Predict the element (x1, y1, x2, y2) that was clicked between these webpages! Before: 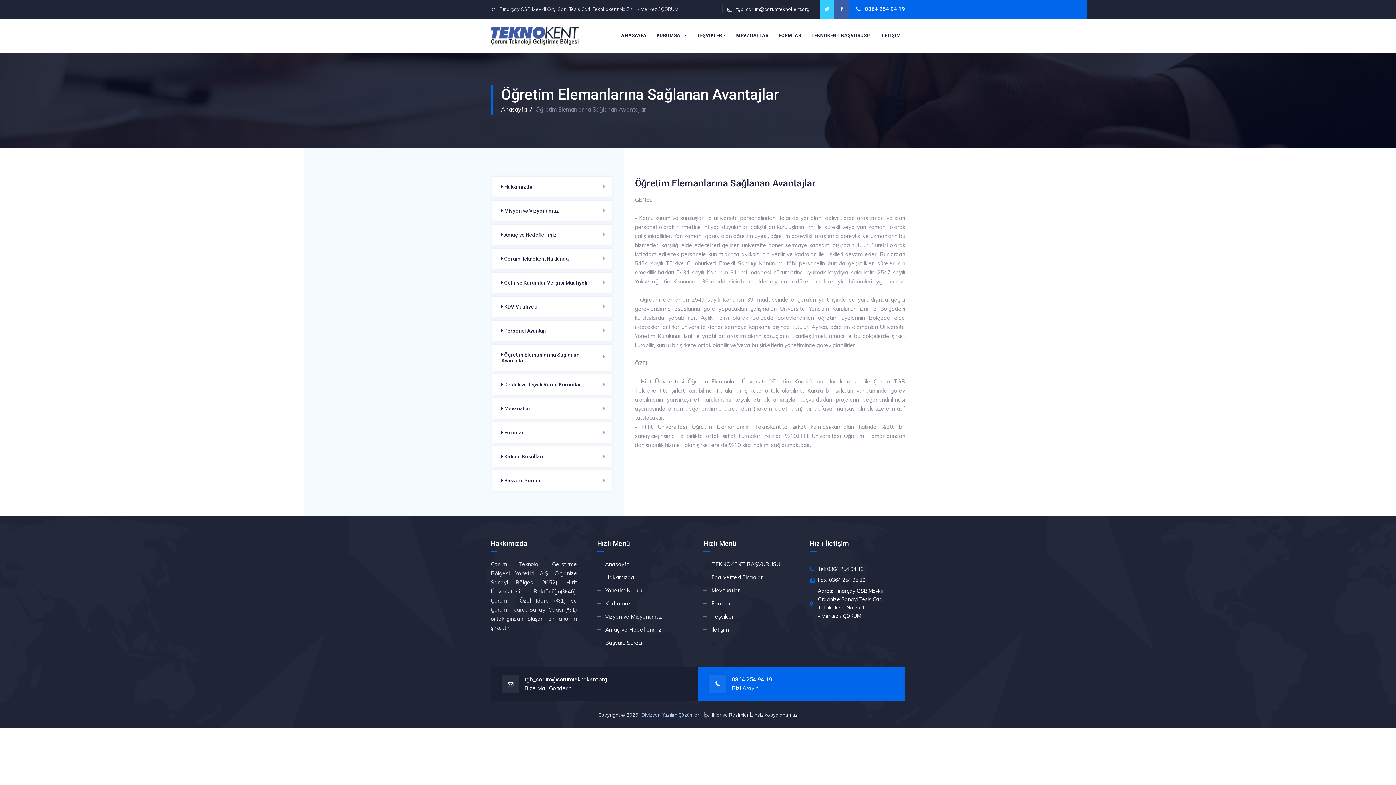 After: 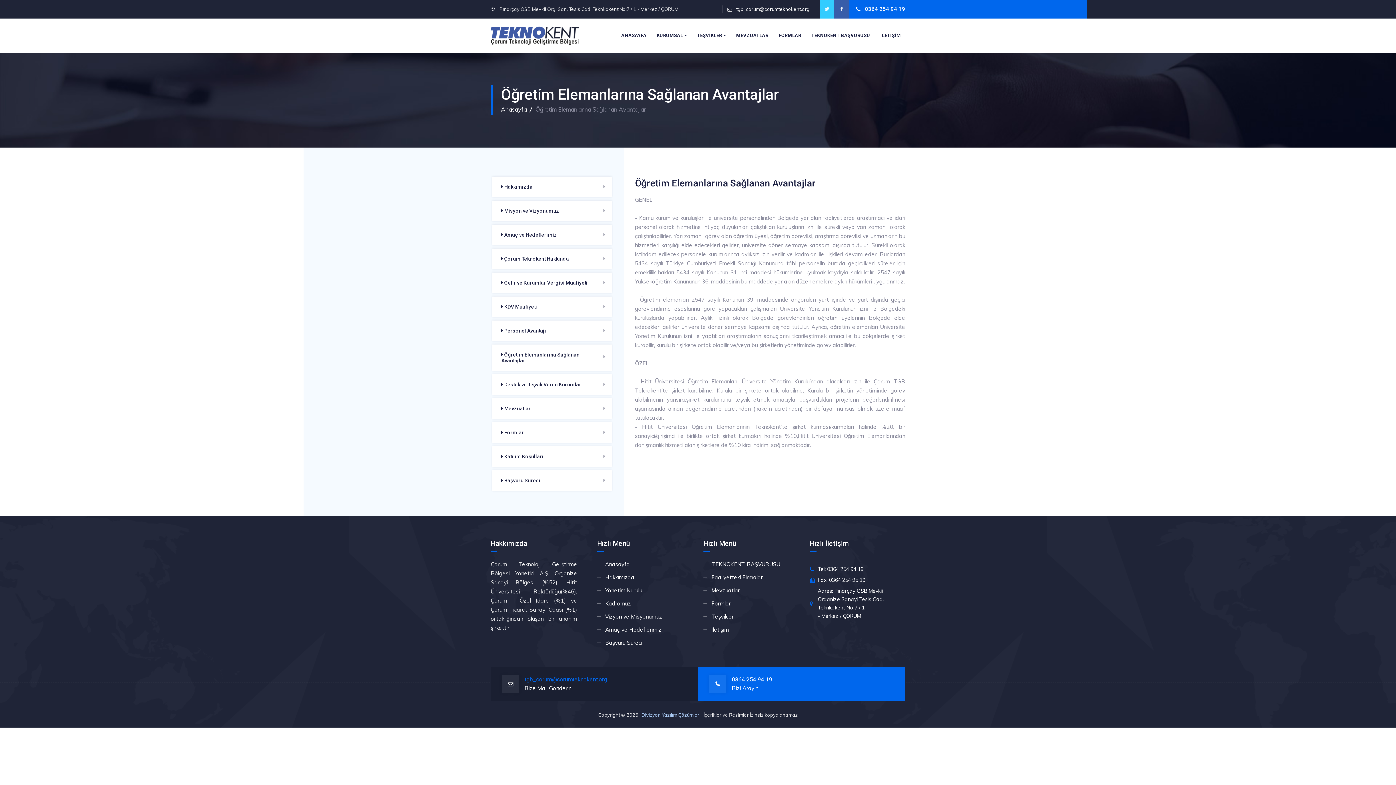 Action: label: tgb_corum@corumteknokent.org bbox: (524, 676, 607, 683)